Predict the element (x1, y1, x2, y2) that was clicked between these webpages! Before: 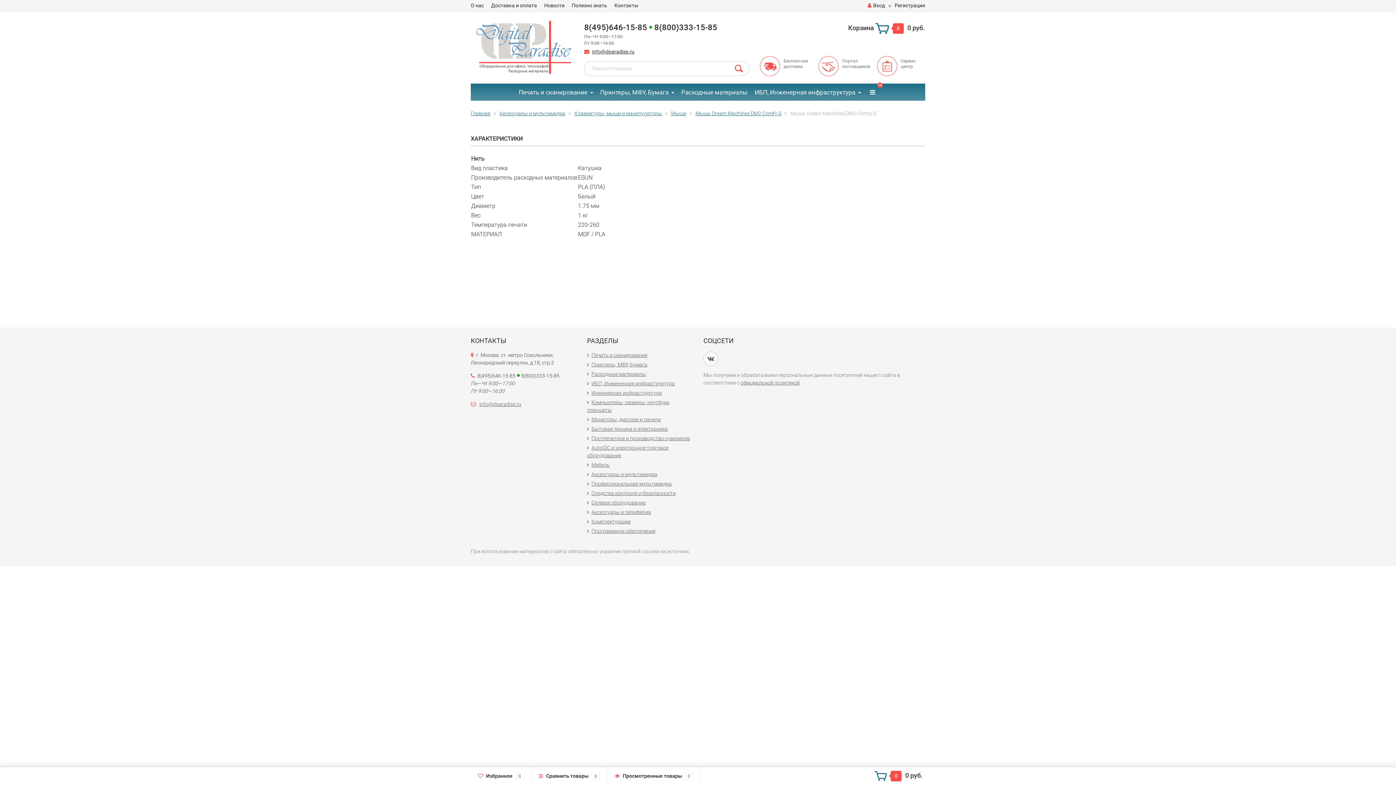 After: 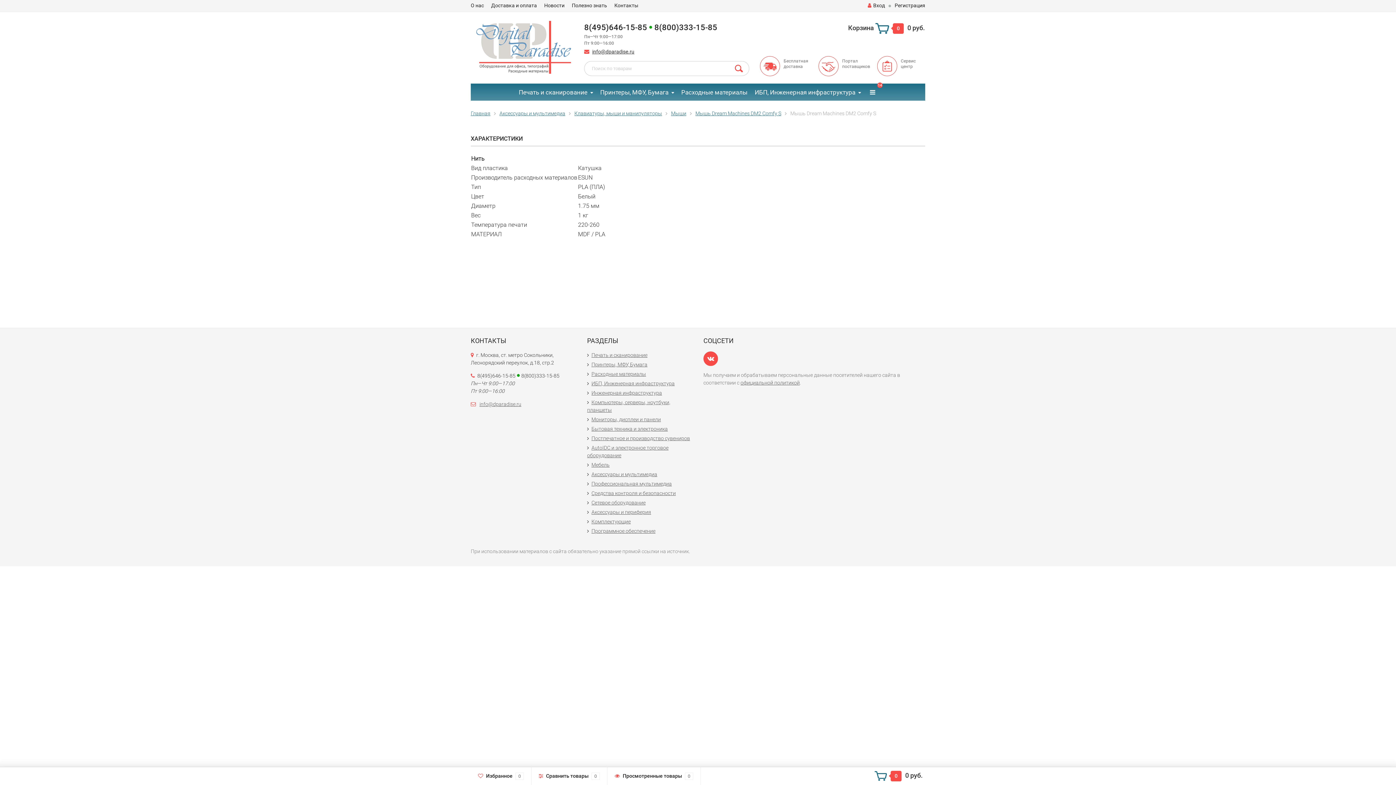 Action: bbox: (703, 351, 718, 366)